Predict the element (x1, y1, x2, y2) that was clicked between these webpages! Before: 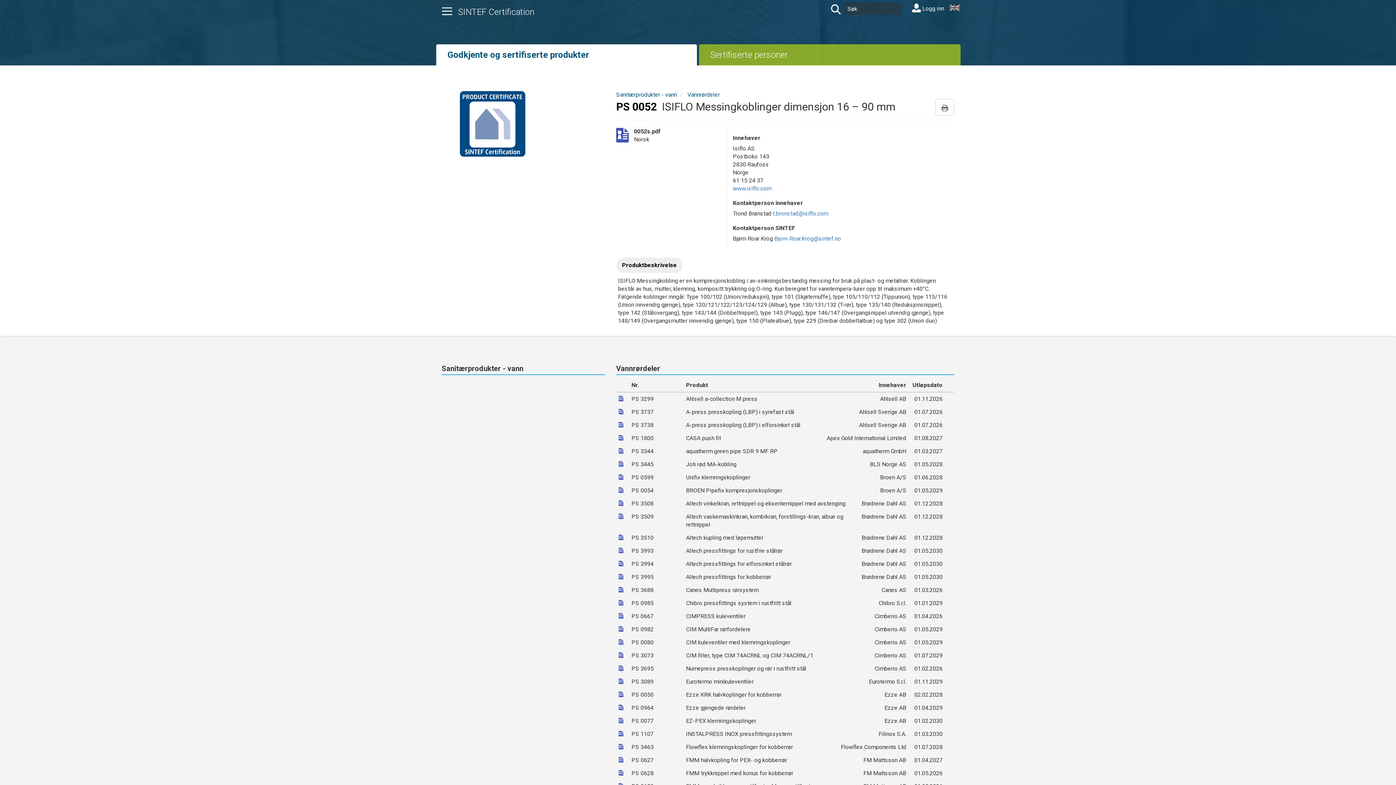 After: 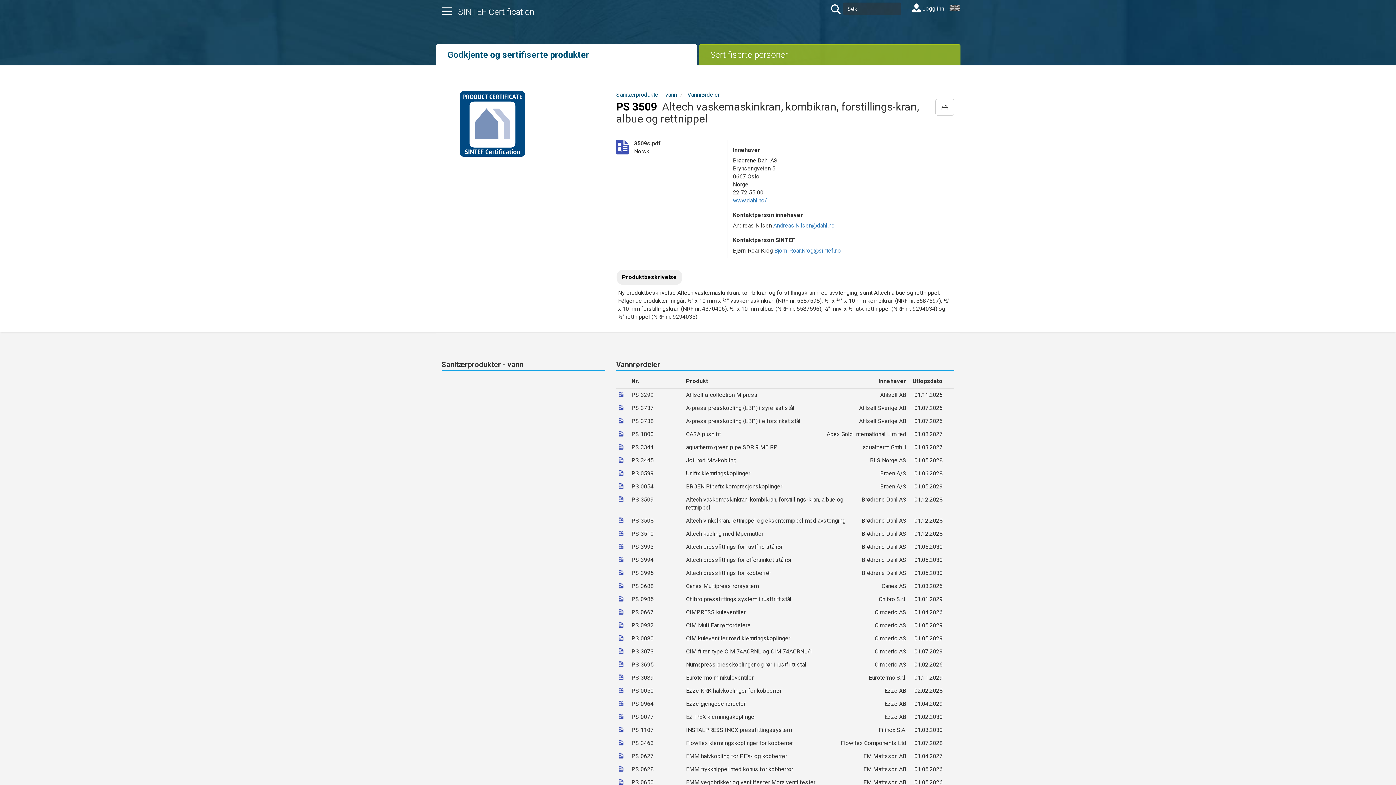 Action: bbox: (616, 510, 954, 531) label: PS 3509
Altech vaskemaskinkran, kombikran, forstillings-kran, albue og rettnippel
Brødrene Dahl AS
01.12.2028